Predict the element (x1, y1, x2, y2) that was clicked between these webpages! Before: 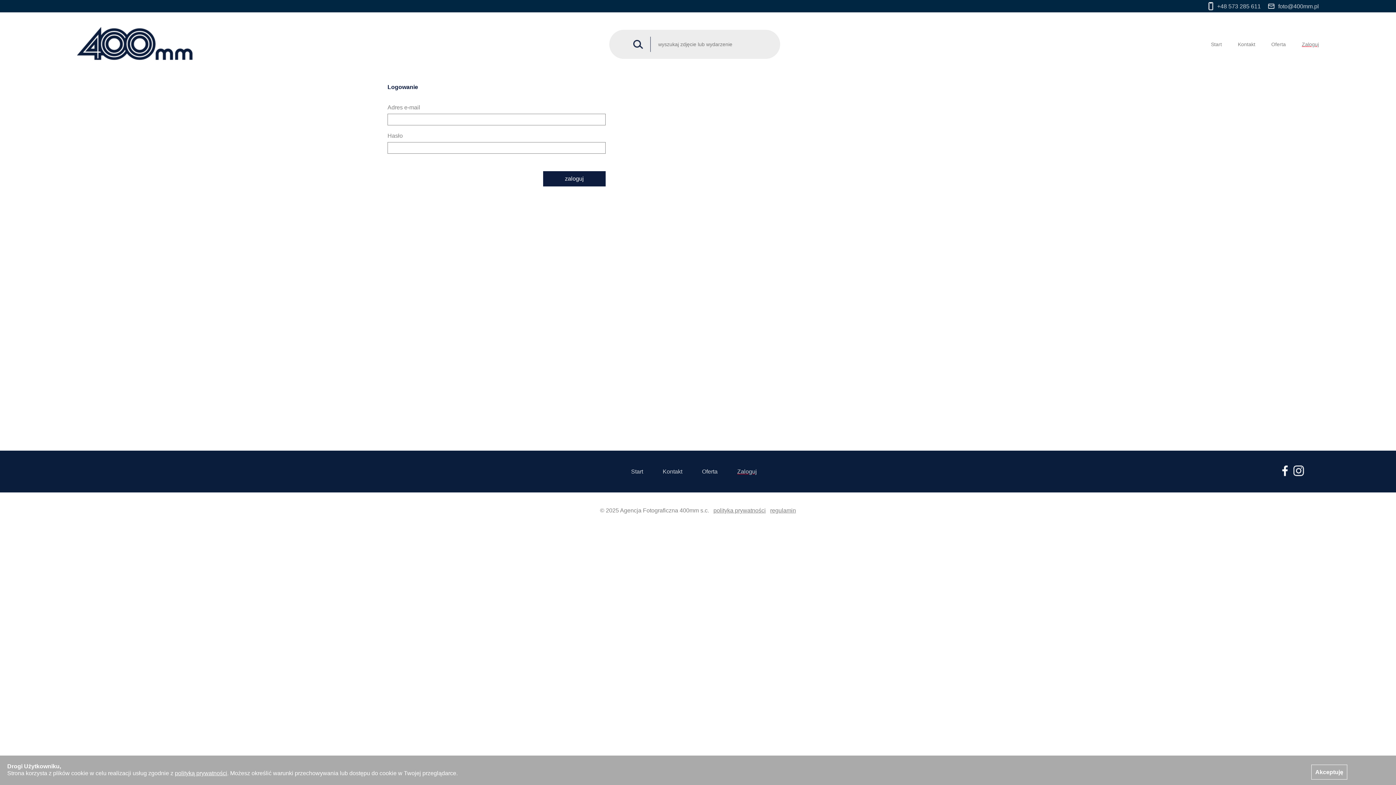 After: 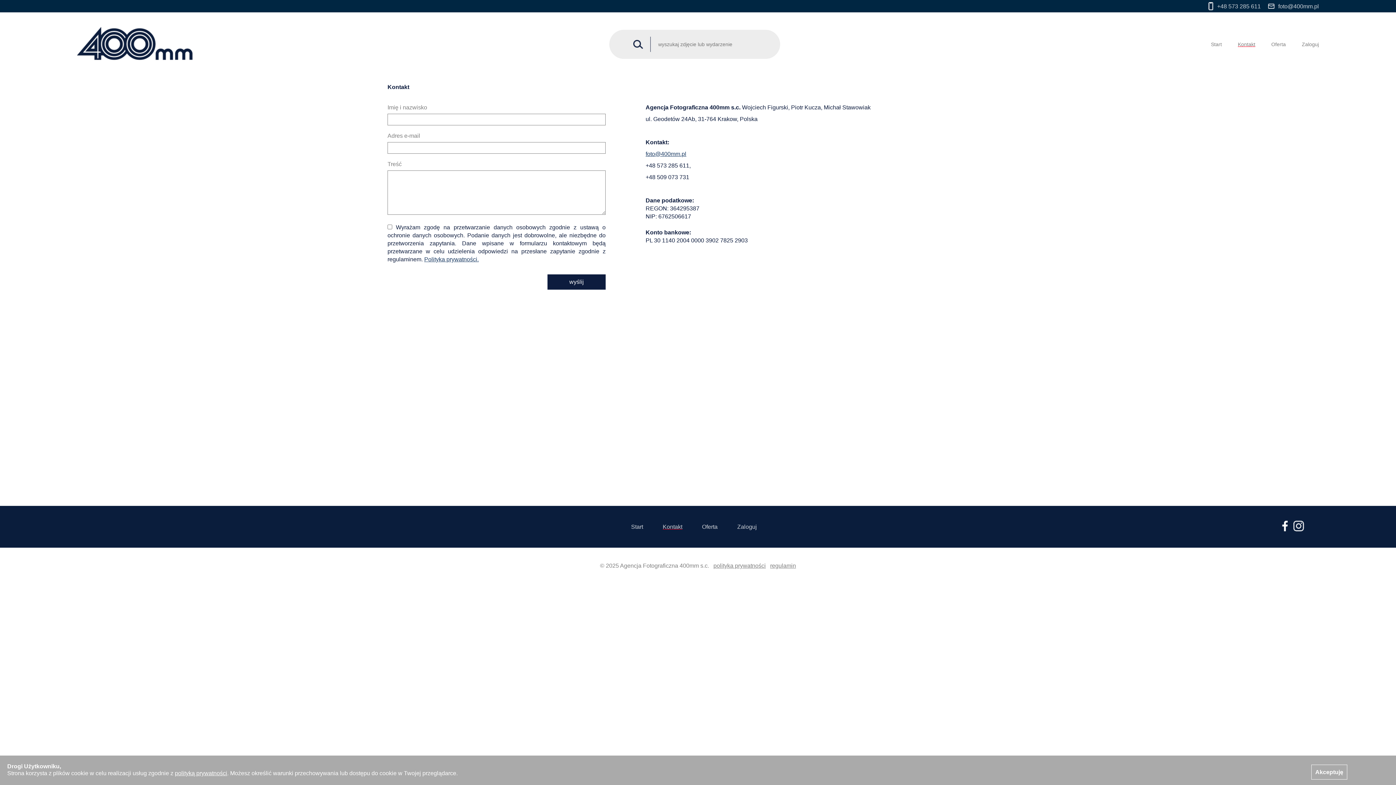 Action: bbox: (644, 468, 682, 474) label: Kontakt